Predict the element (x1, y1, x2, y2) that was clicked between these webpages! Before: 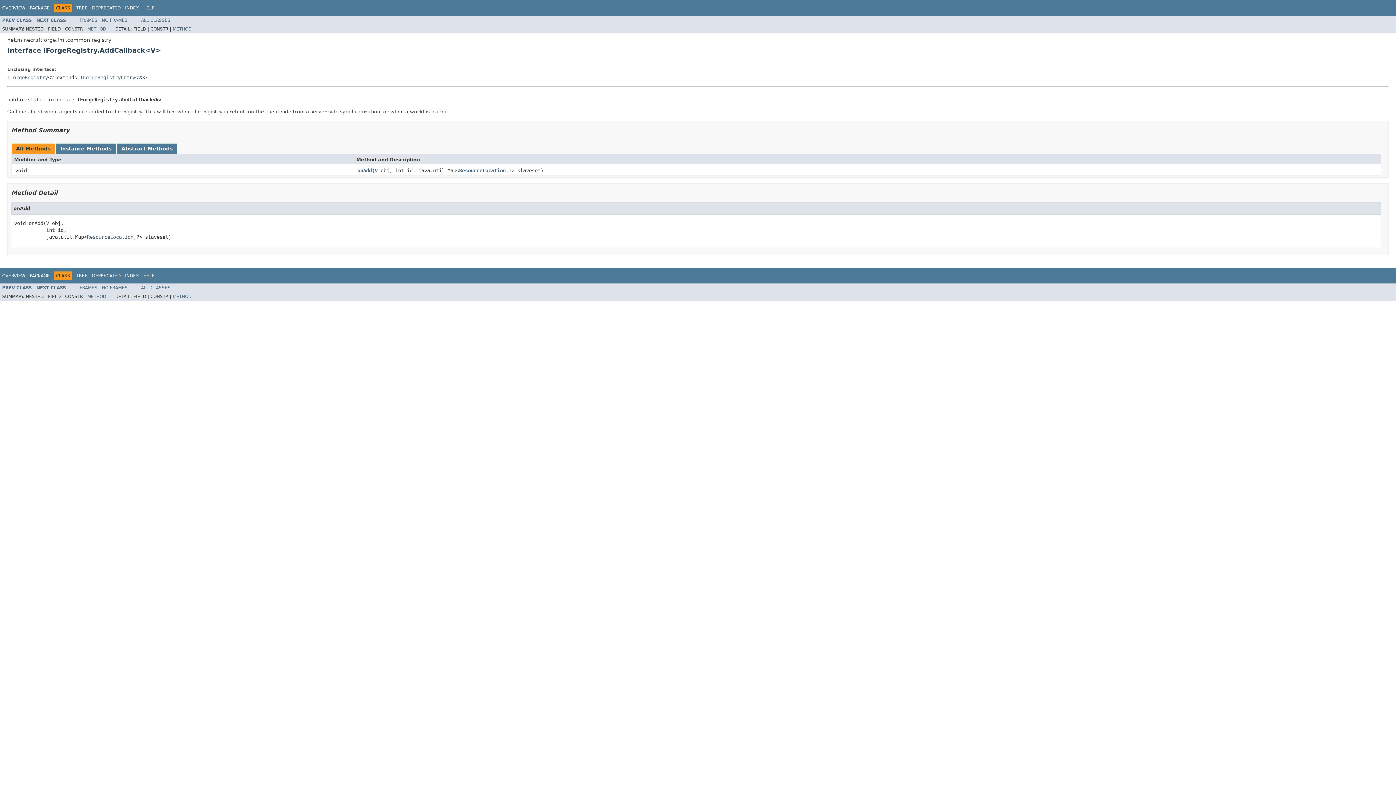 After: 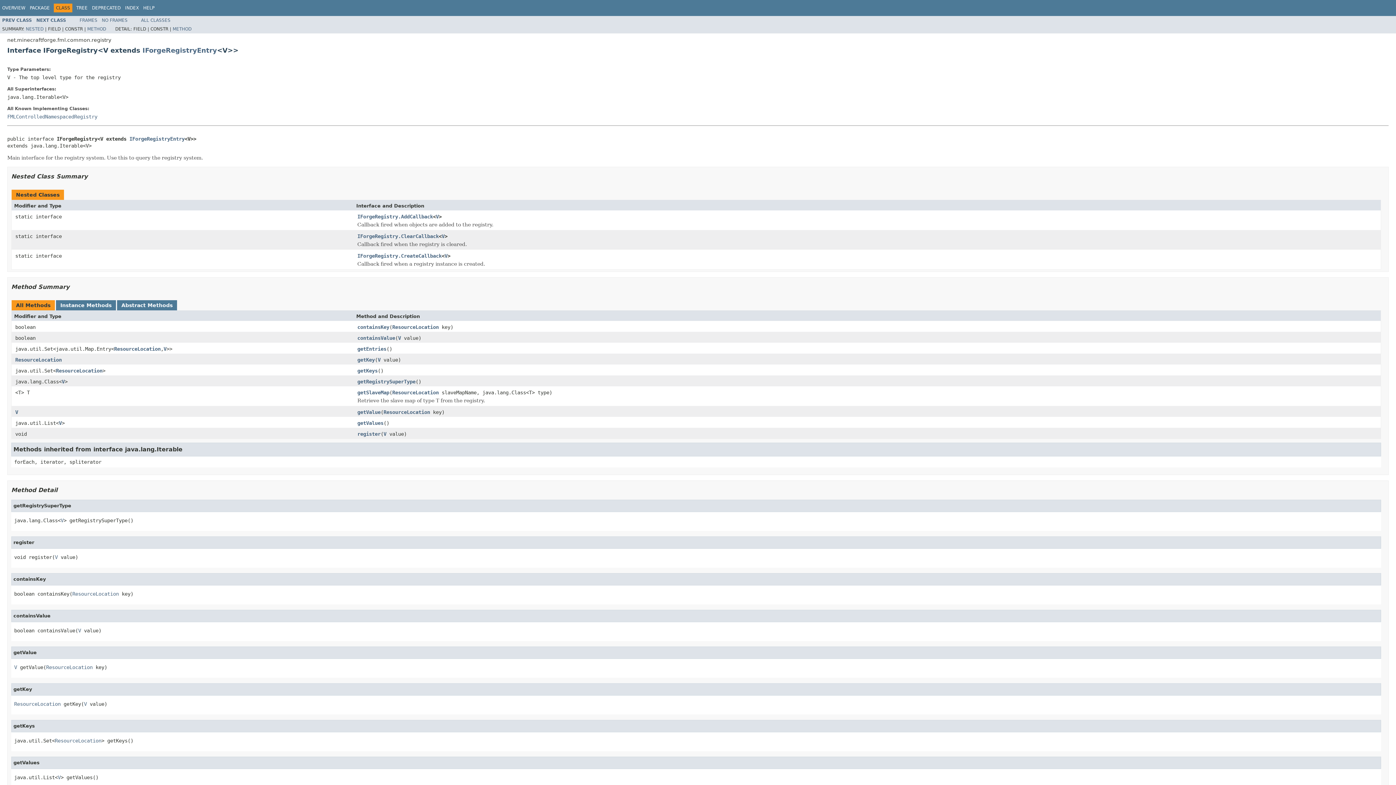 Action: bbox: (50, 74, 53, 80) label: V